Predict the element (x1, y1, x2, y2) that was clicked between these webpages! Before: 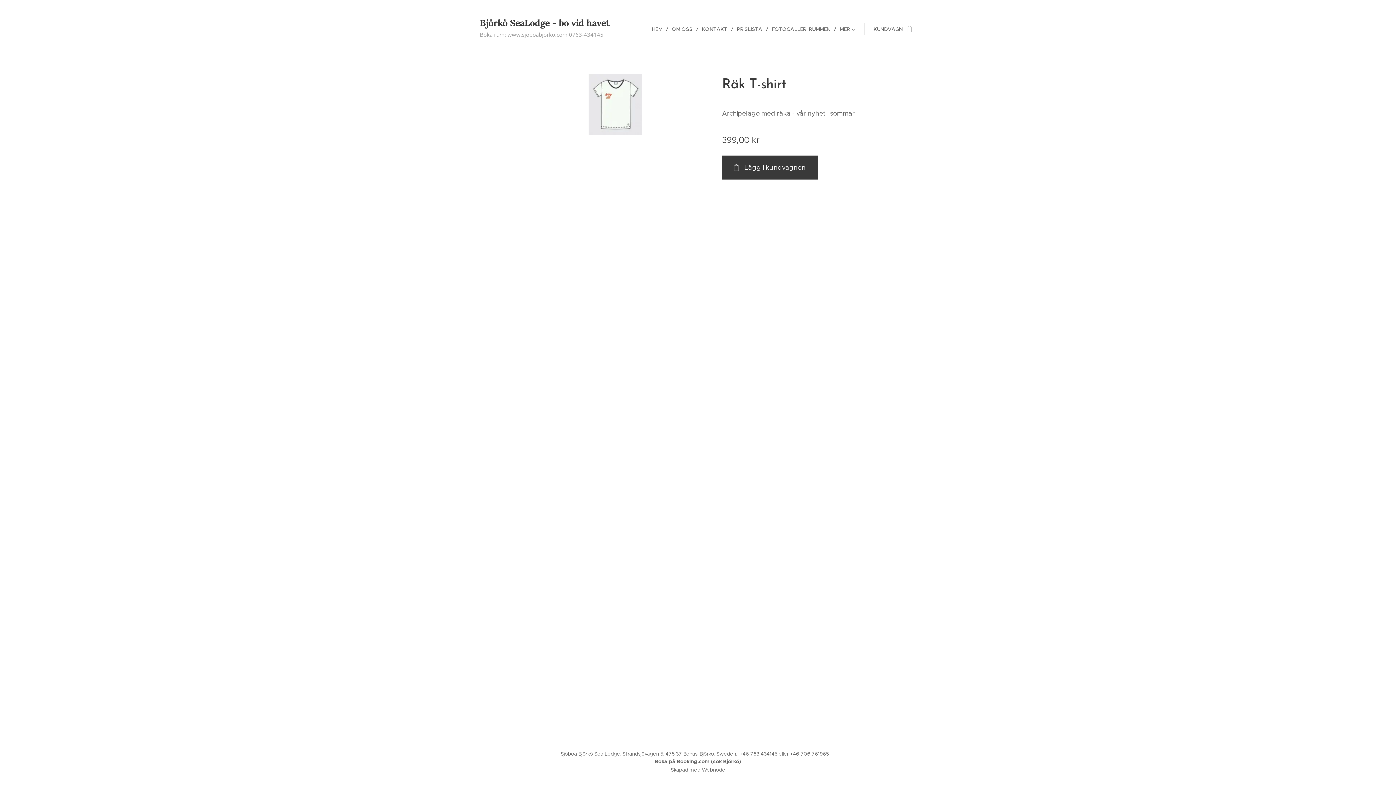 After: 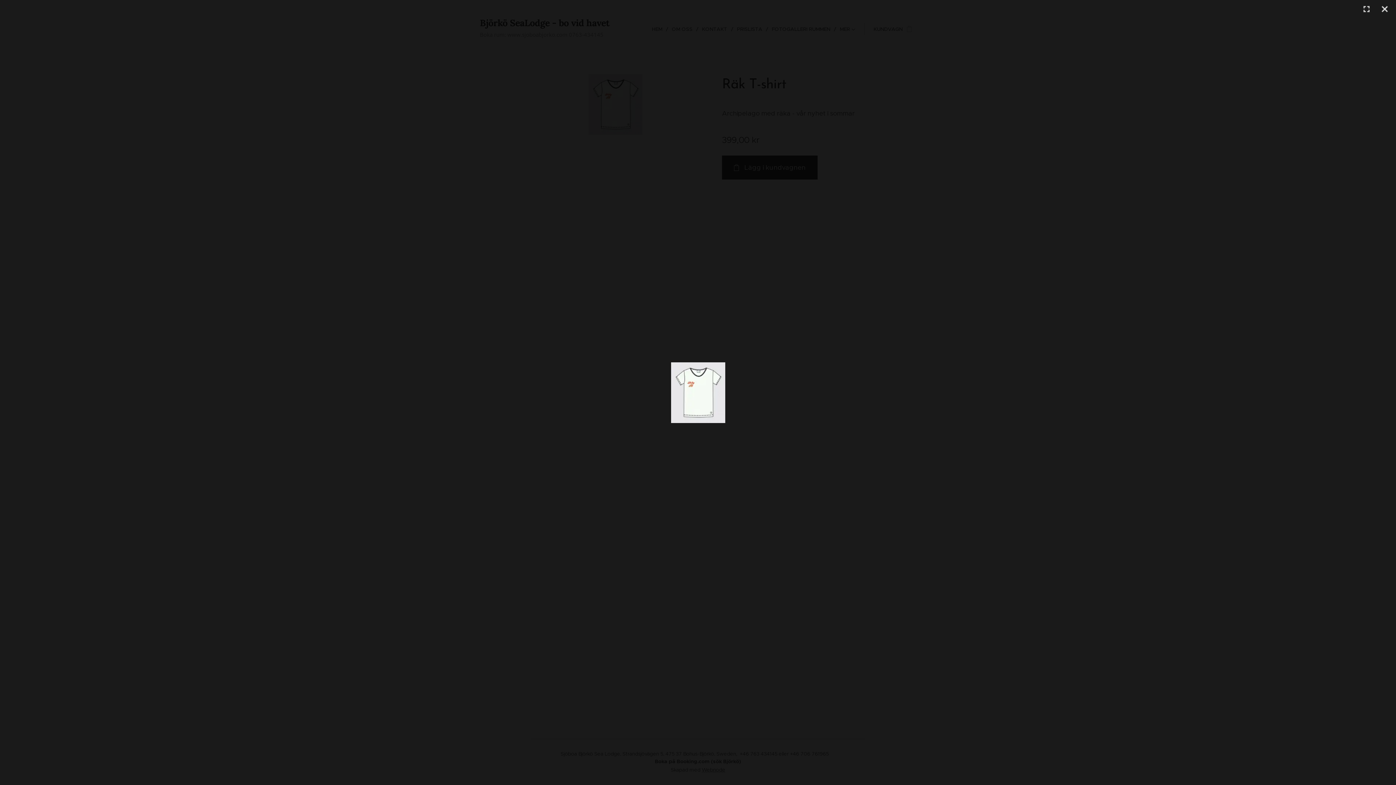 Action: bbox: (530, 74, 700, 134)